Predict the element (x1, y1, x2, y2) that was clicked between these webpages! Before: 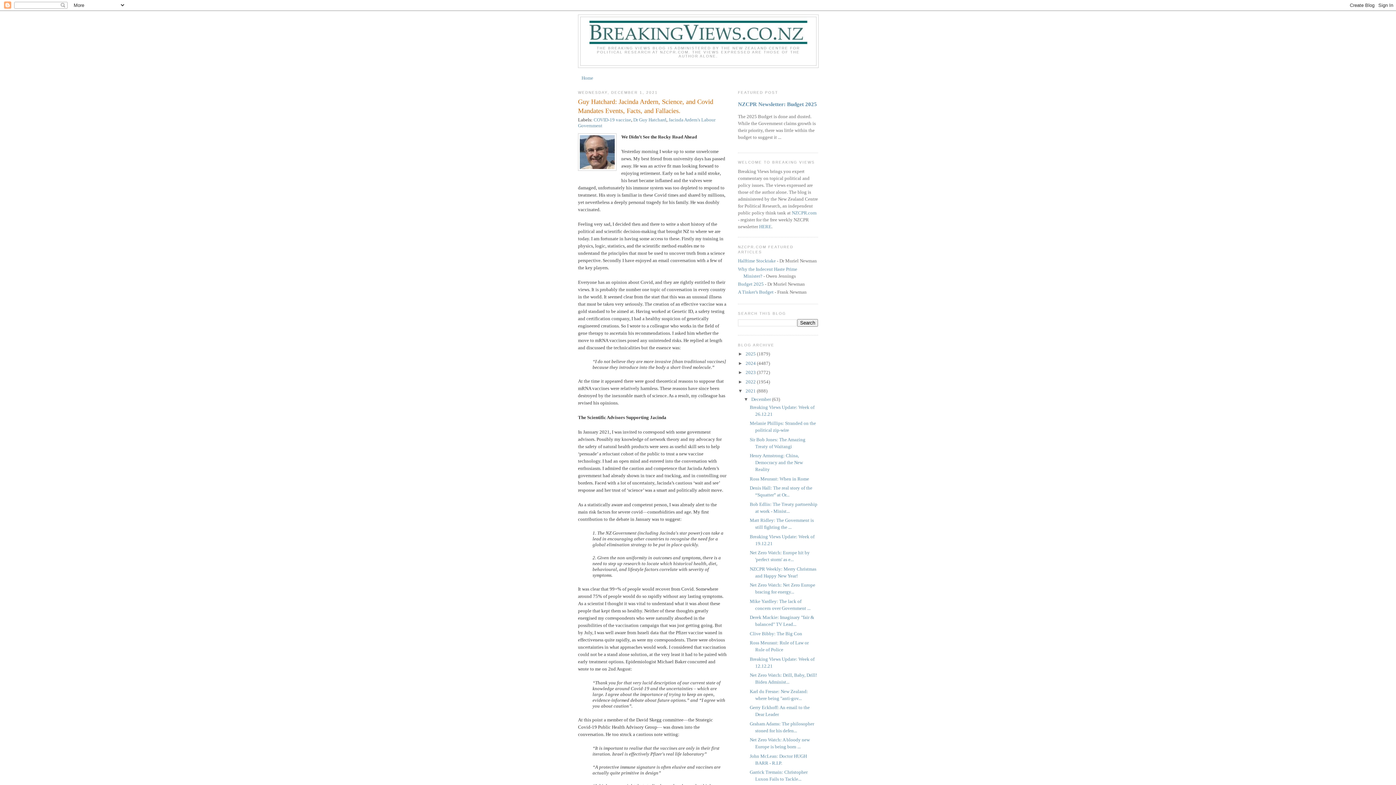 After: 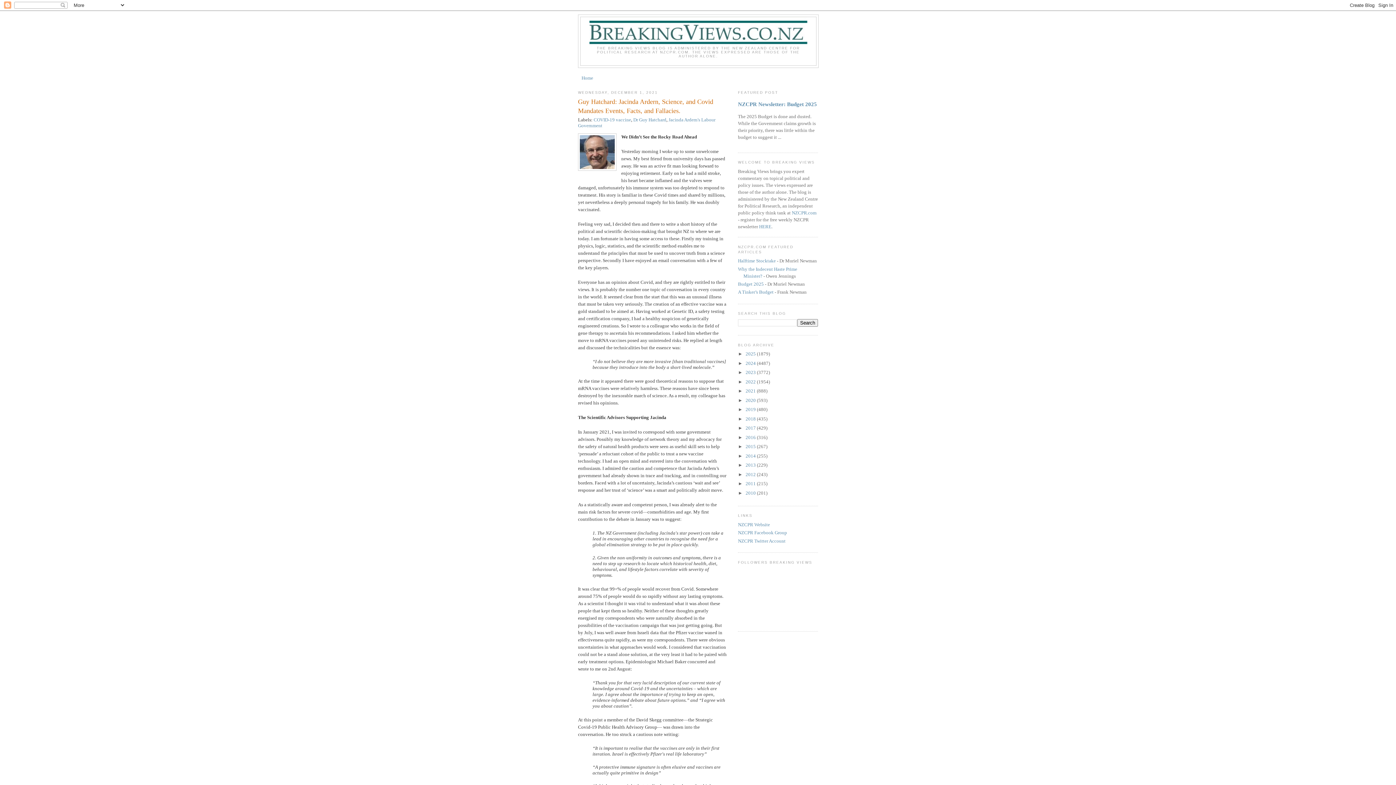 Action: label: ▼   bbox: (738, 388, 745, 393)